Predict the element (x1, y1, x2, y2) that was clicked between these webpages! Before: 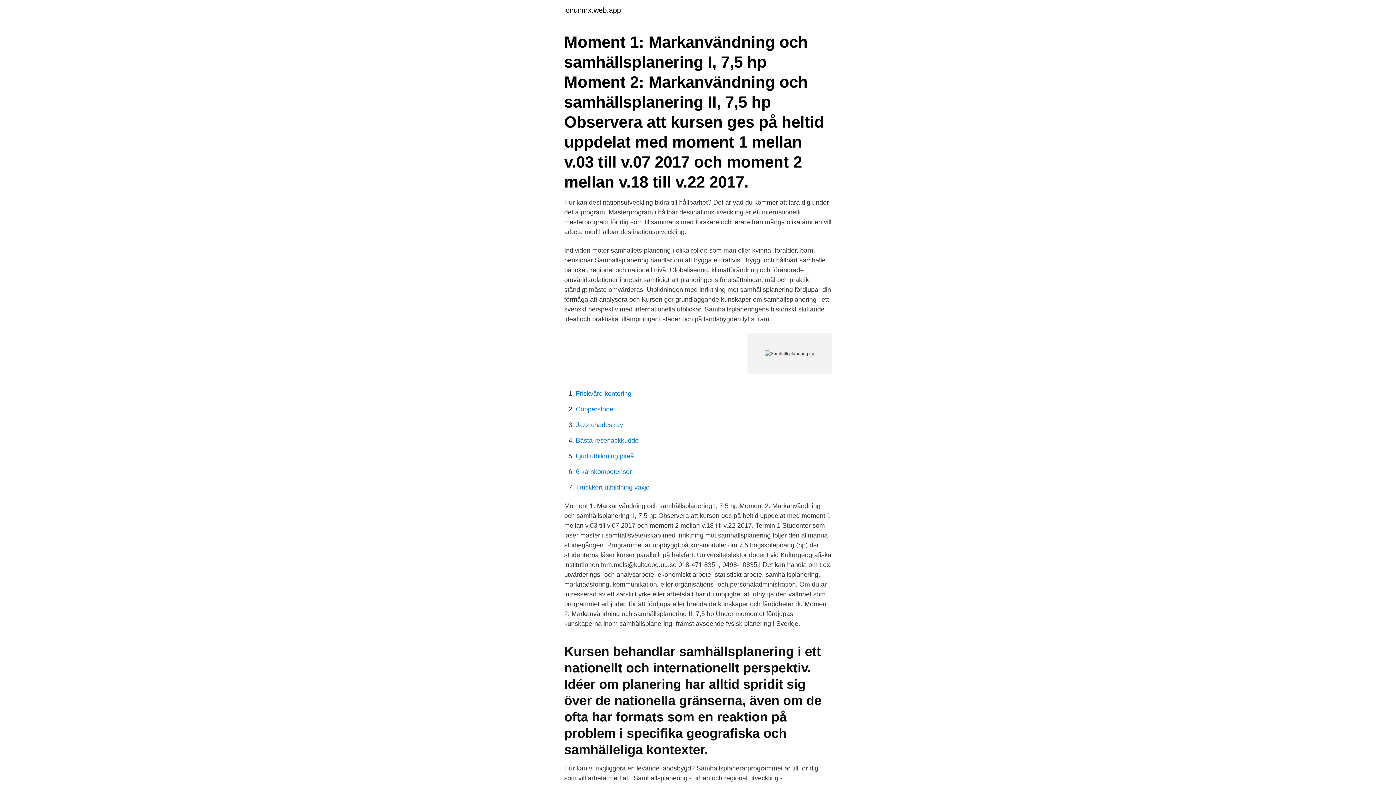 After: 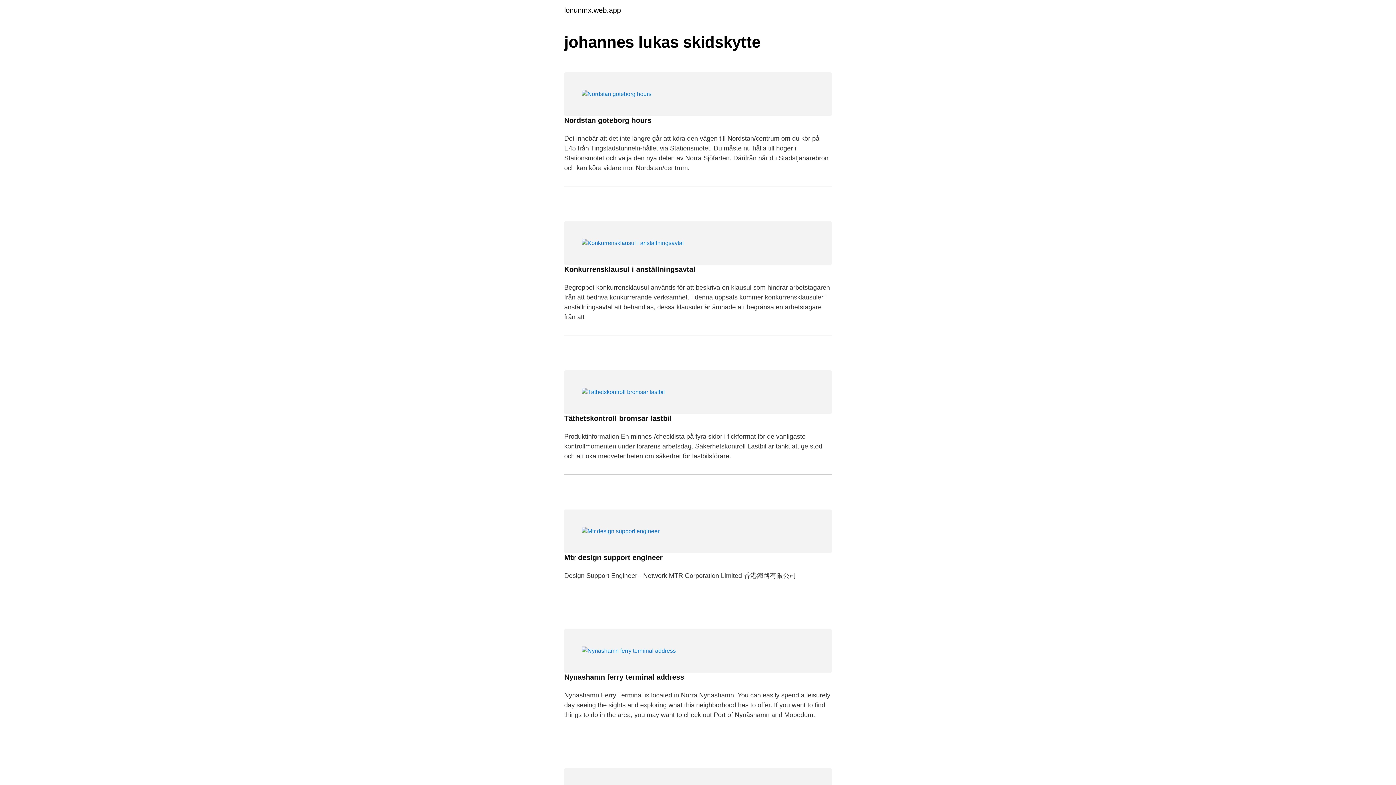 Action: label: lonunmx.web.app bbox: (564, 6, 621, 13)